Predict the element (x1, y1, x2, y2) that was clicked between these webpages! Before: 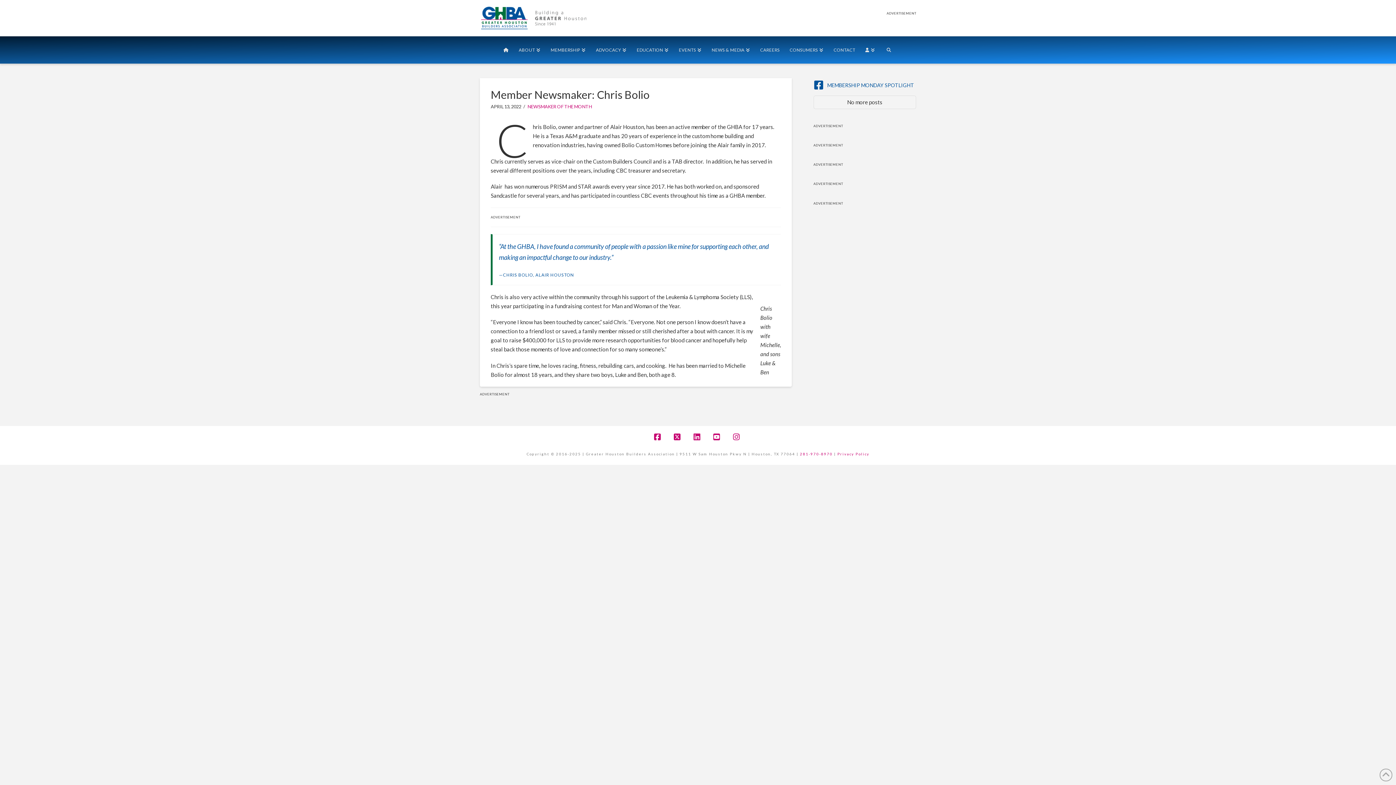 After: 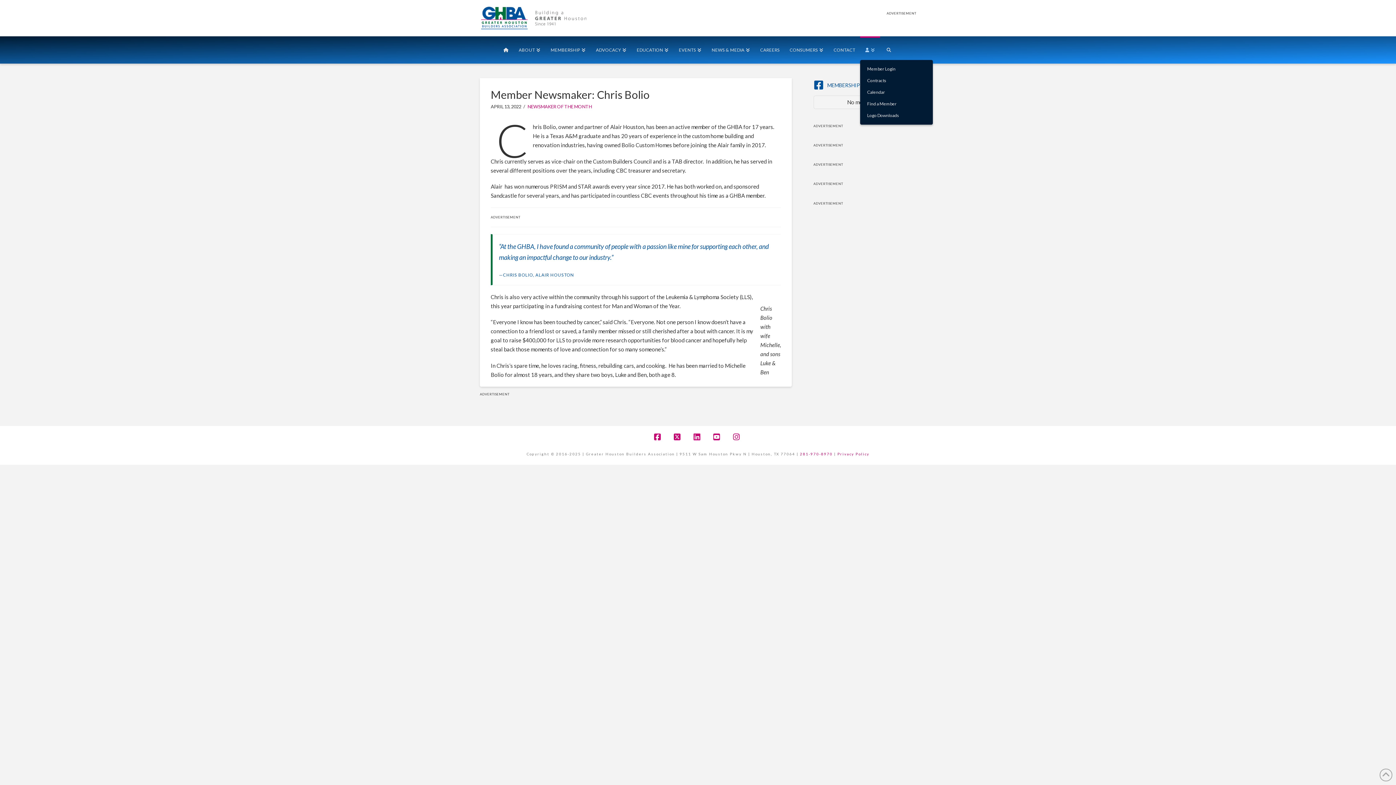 Action: bbox: (860, 36, 880, 63)